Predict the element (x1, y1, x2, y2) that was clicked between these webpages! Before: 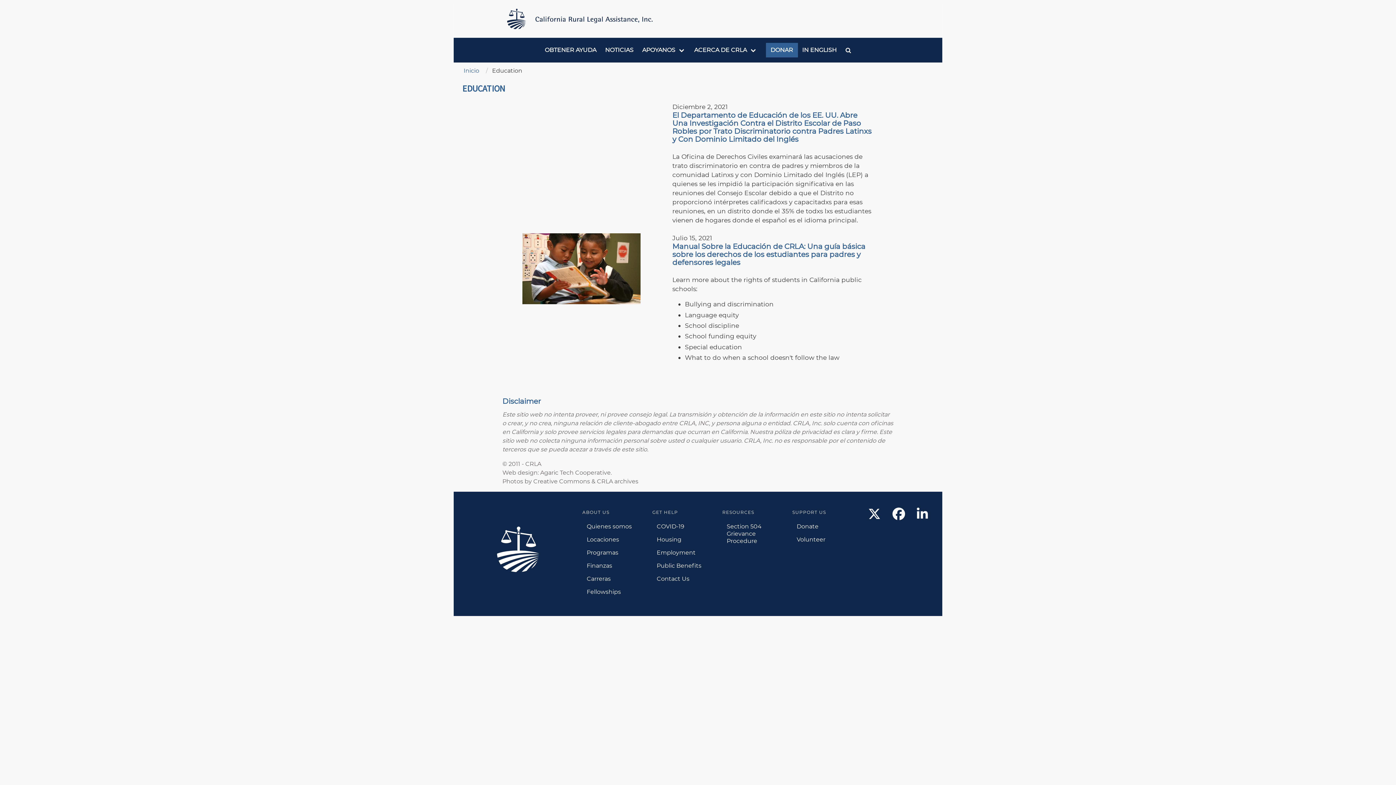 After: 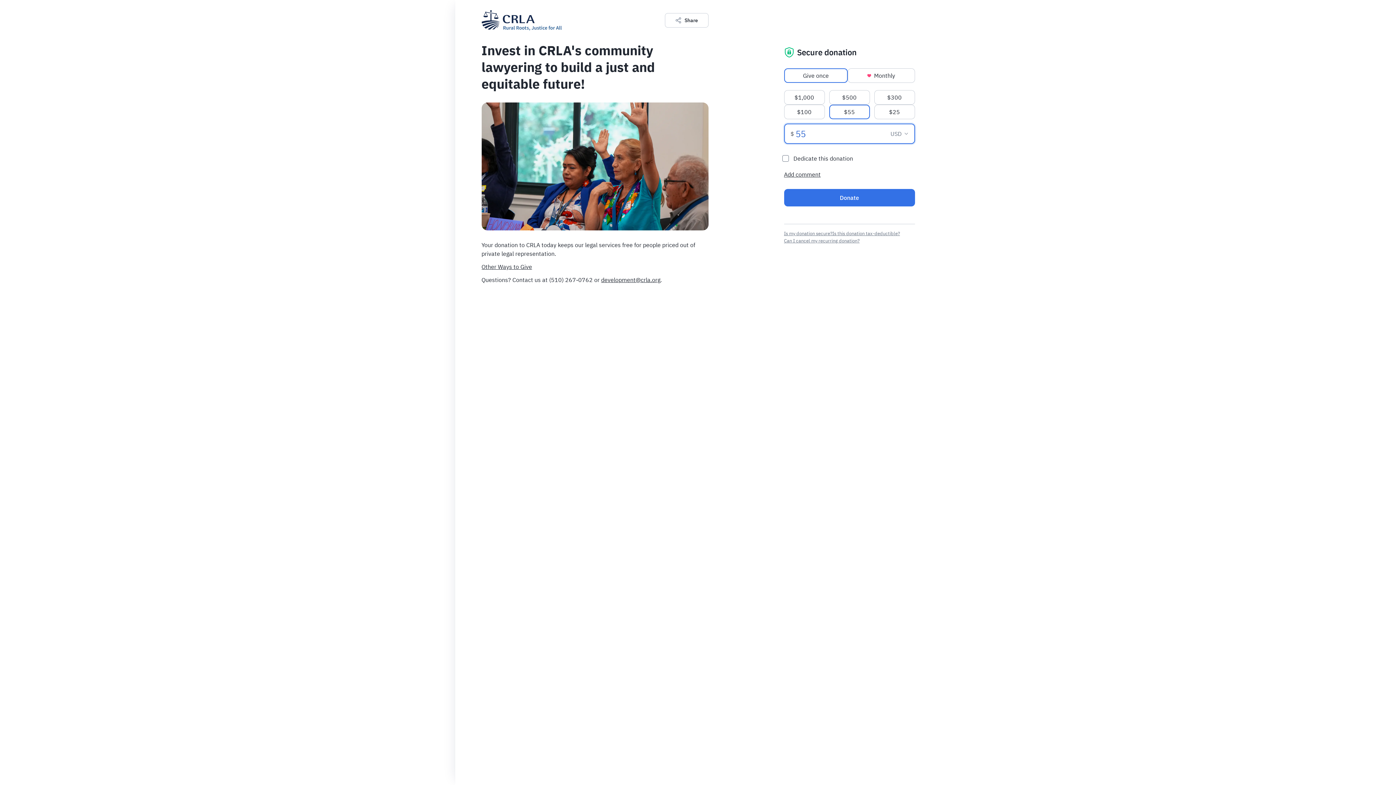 Action: bbox: (766, 42, 798, 57) label: DONAR